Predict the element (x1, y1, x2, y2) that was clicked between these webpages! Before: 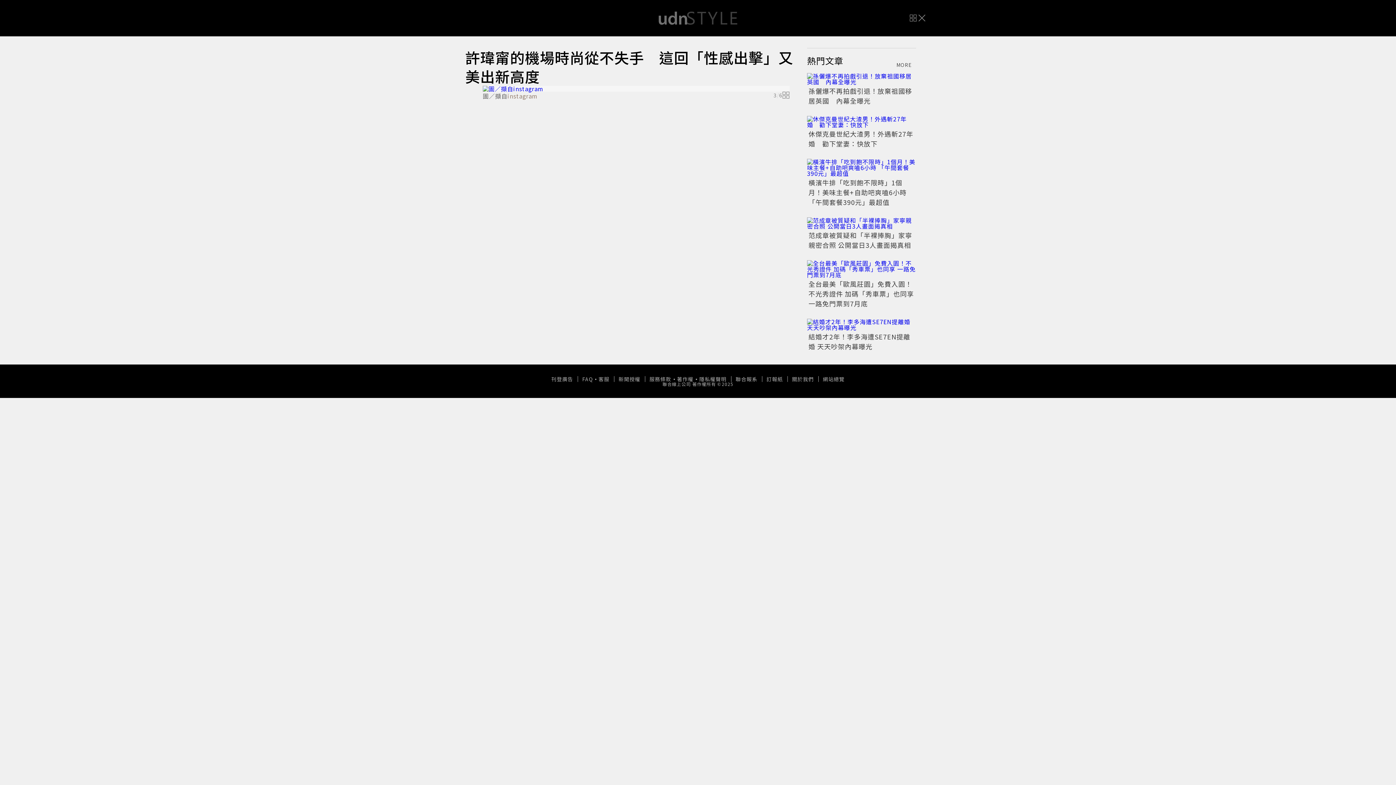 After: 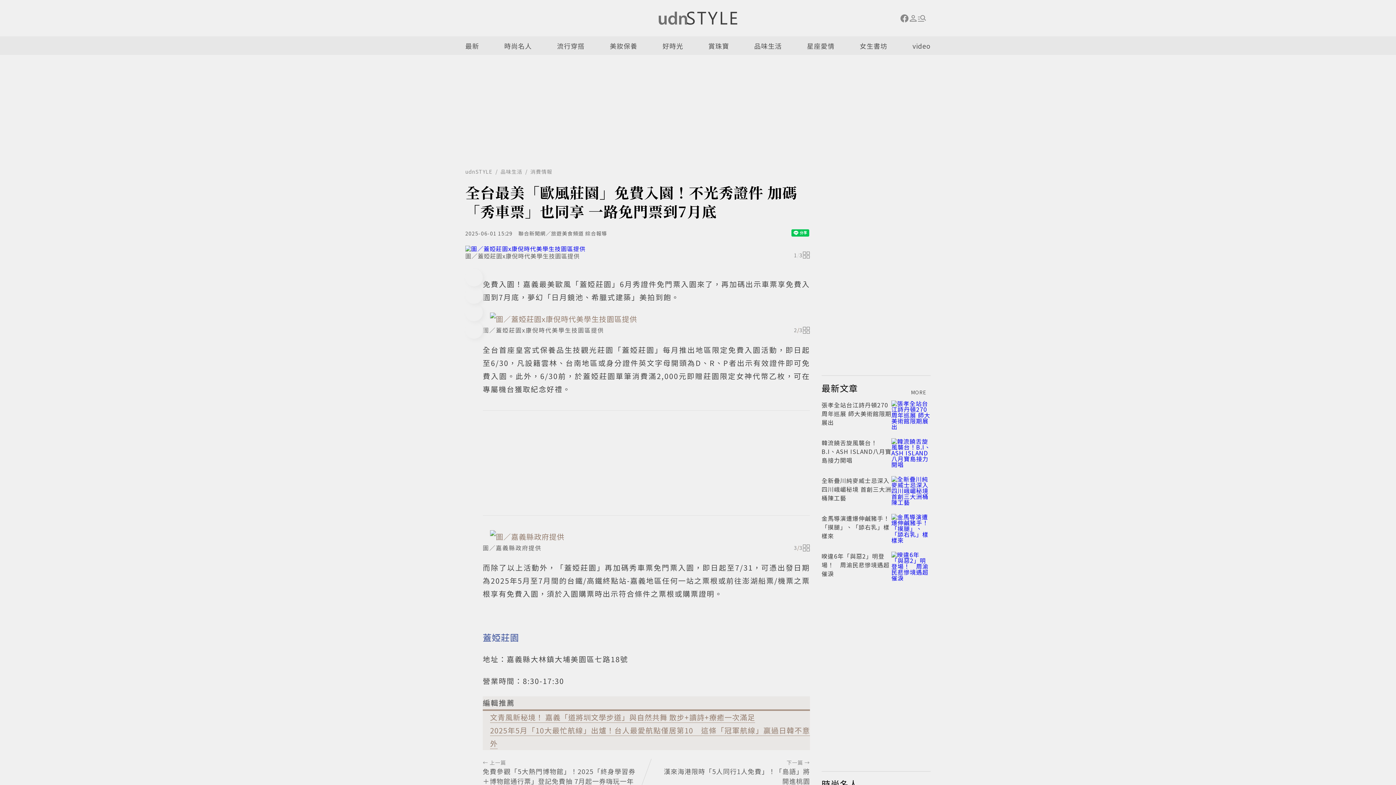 Action: bbox: (808, 279, 914, 308) label: 全台最美「歐風莊園」免費入園！不光秀證件 加碼「秀車票」也同享 一路免門票到7月底